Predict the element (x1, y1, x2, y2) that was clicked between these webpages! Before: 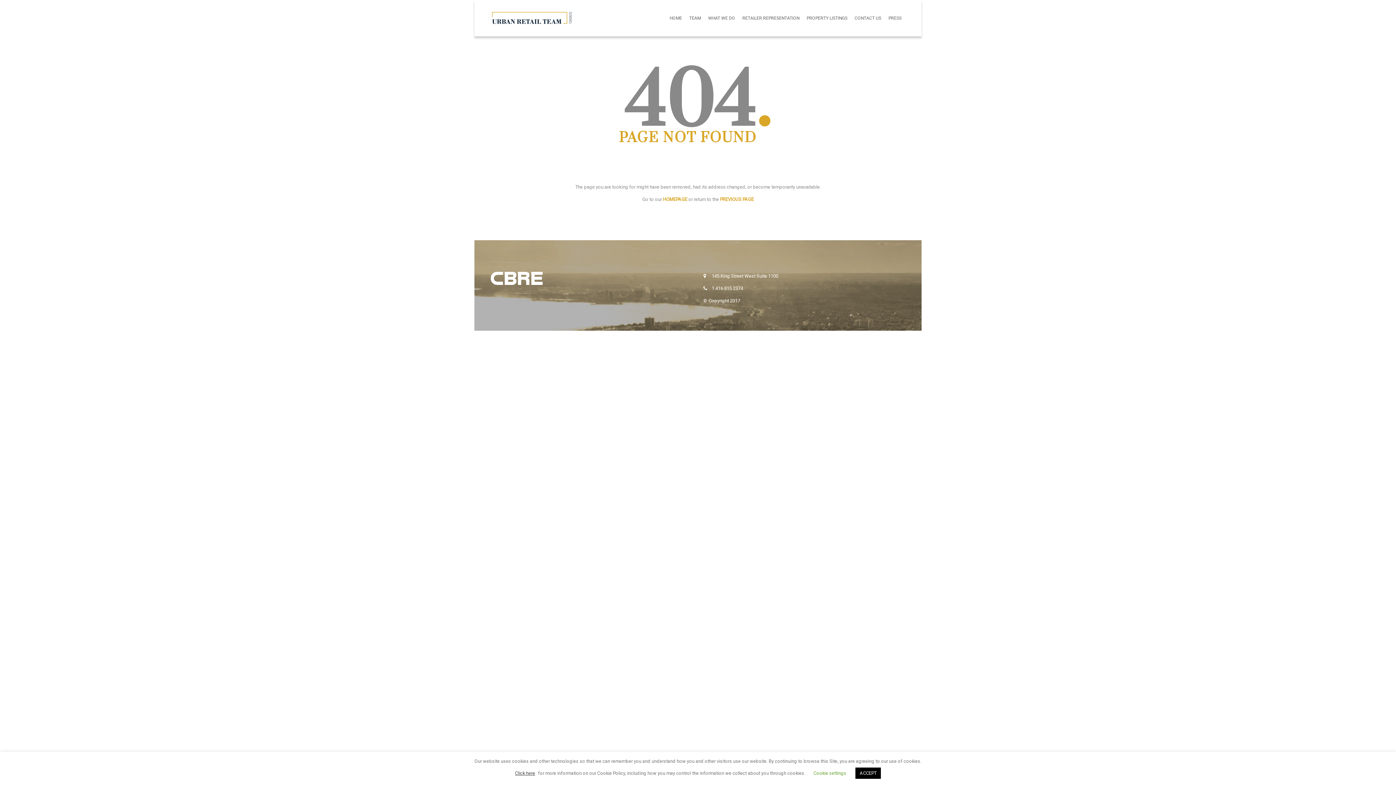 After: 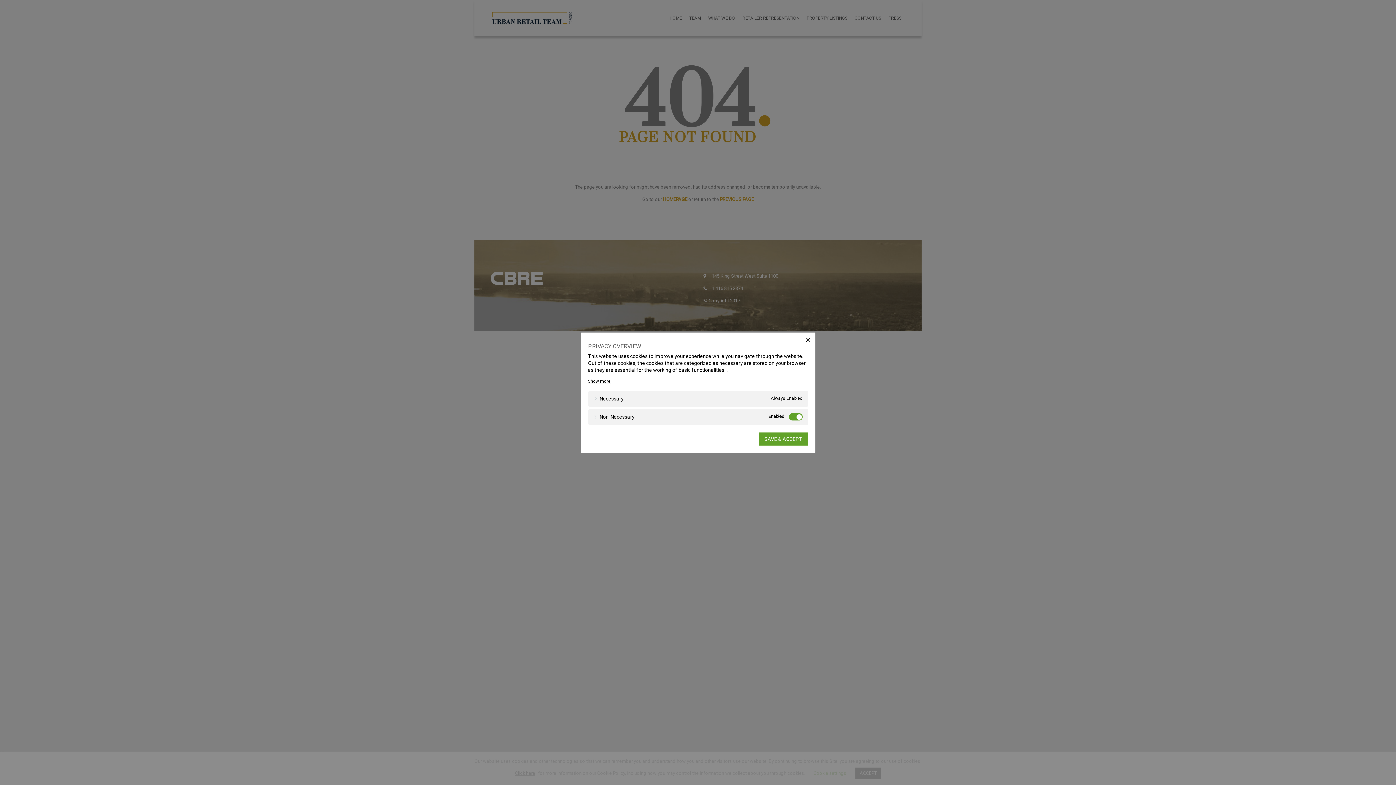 Action: bbox: (813, 770, 846, 776) label: Cookie settings